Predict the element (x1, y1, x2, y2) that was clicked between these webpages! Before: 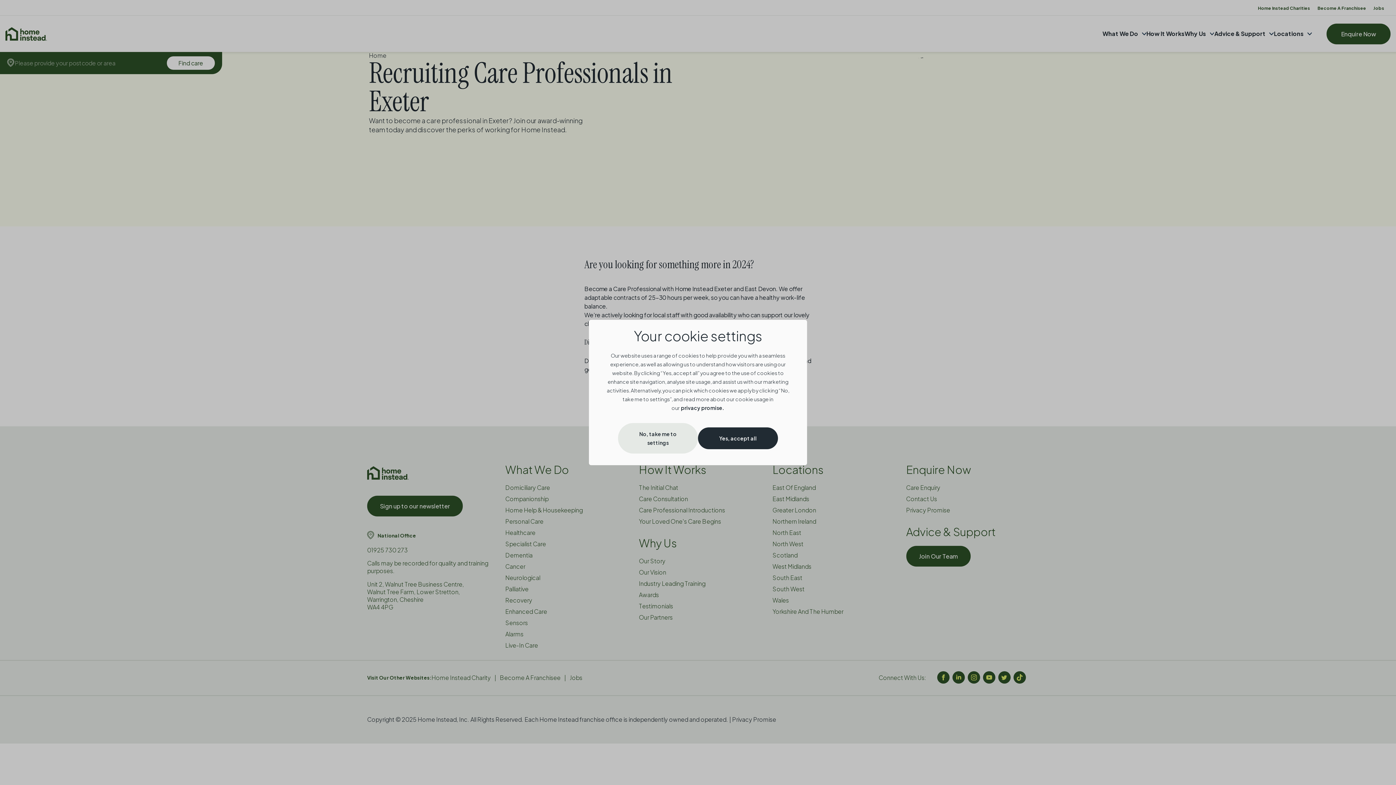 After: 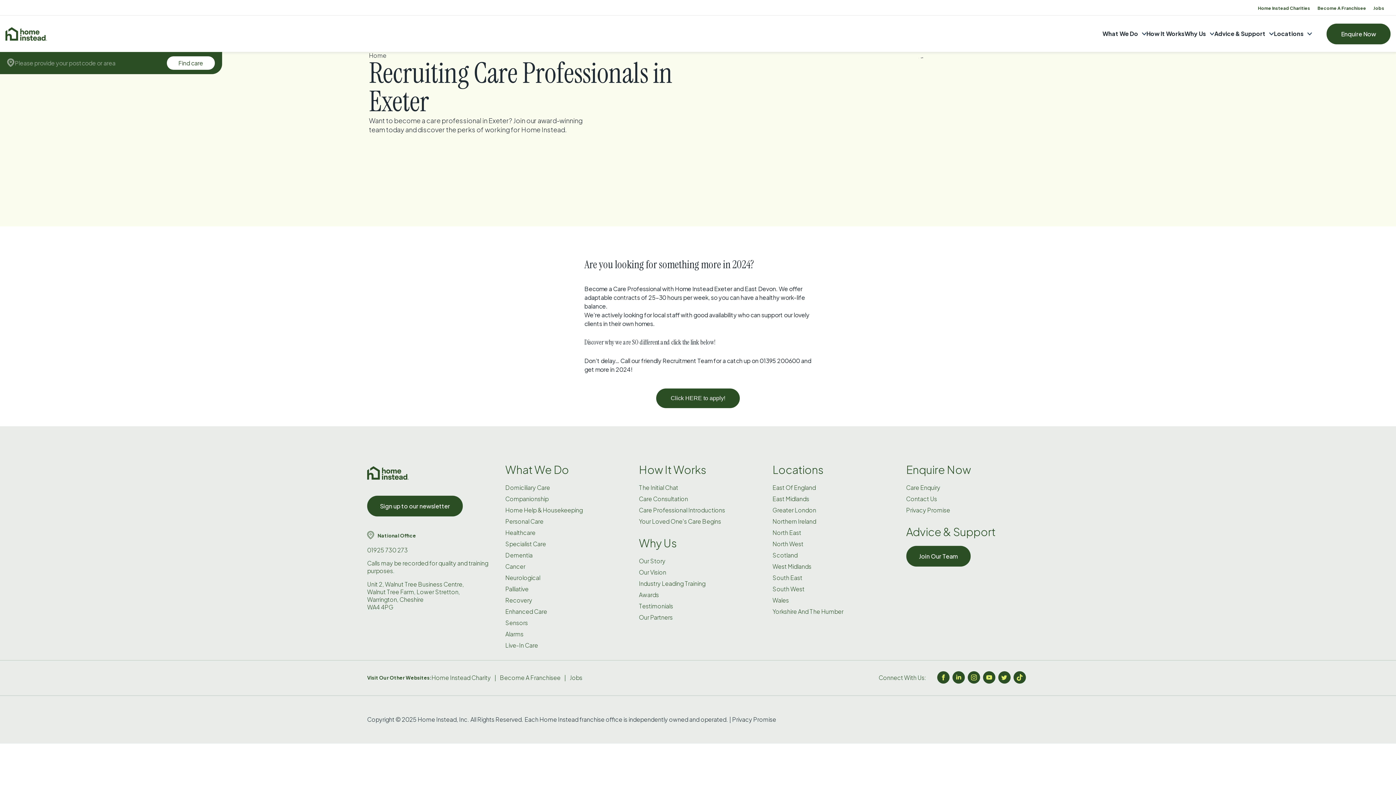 Action: bbox: (698, 427, 778, 449) label: Yes, accept all